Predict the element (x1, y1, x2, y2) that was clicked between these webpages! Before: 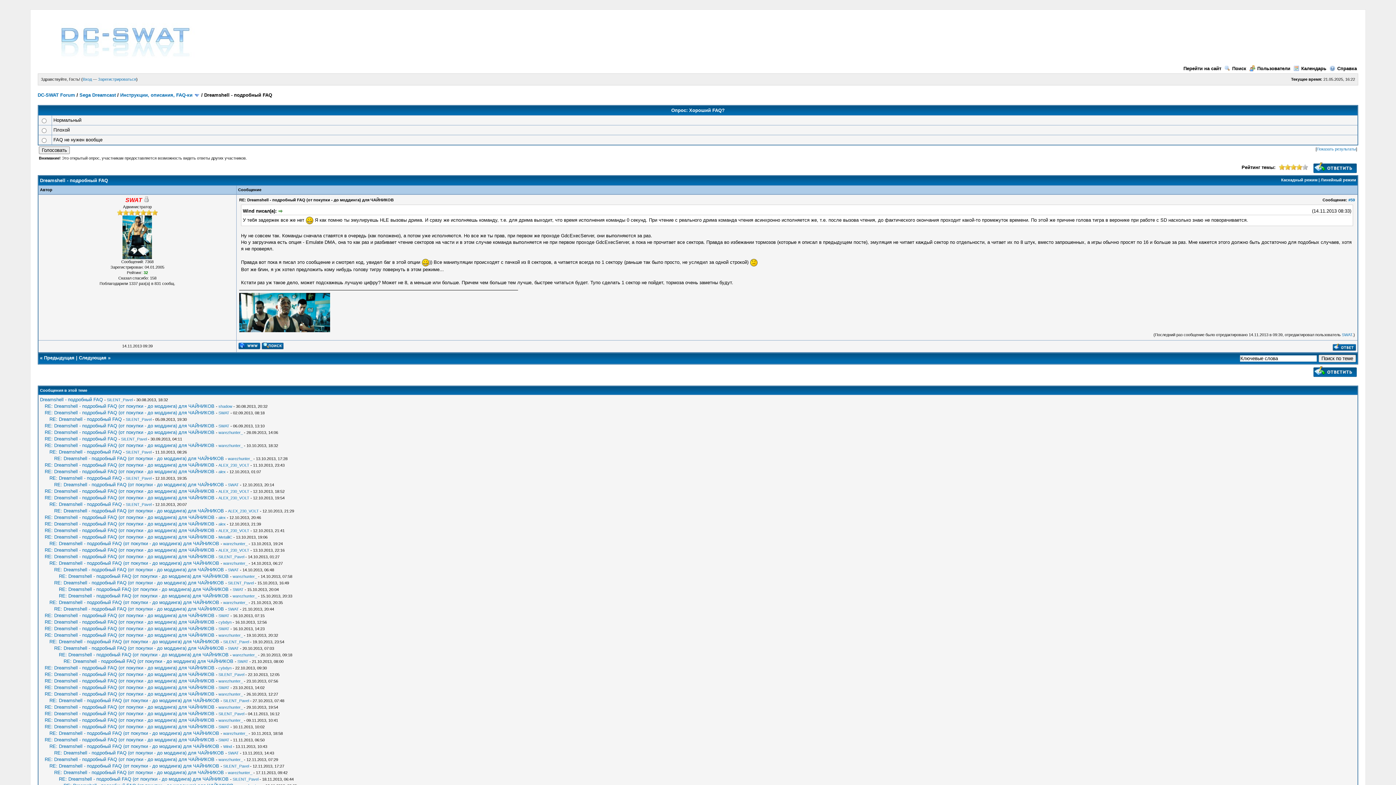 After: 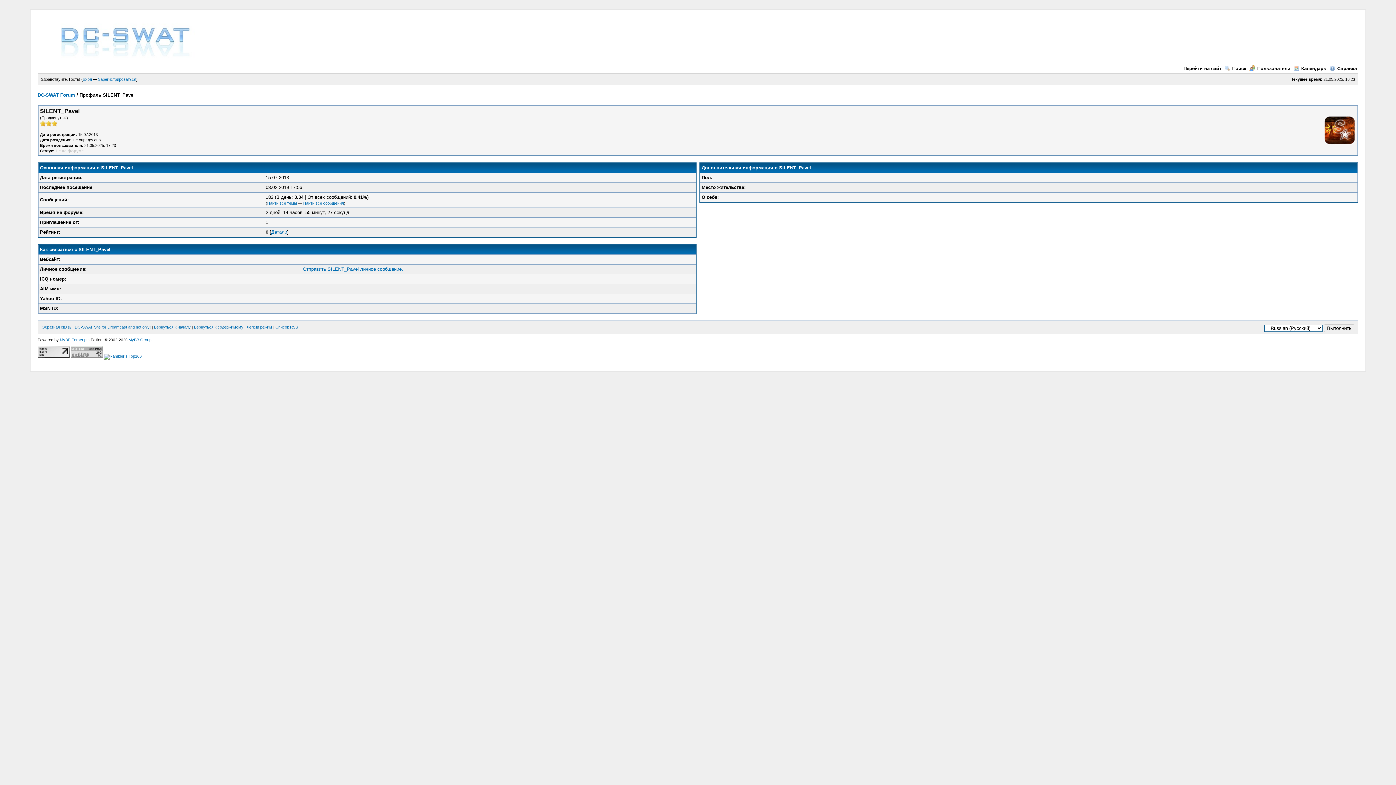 Action: label: SILENT_Pavel bbox: (223, 698, 249, 703)